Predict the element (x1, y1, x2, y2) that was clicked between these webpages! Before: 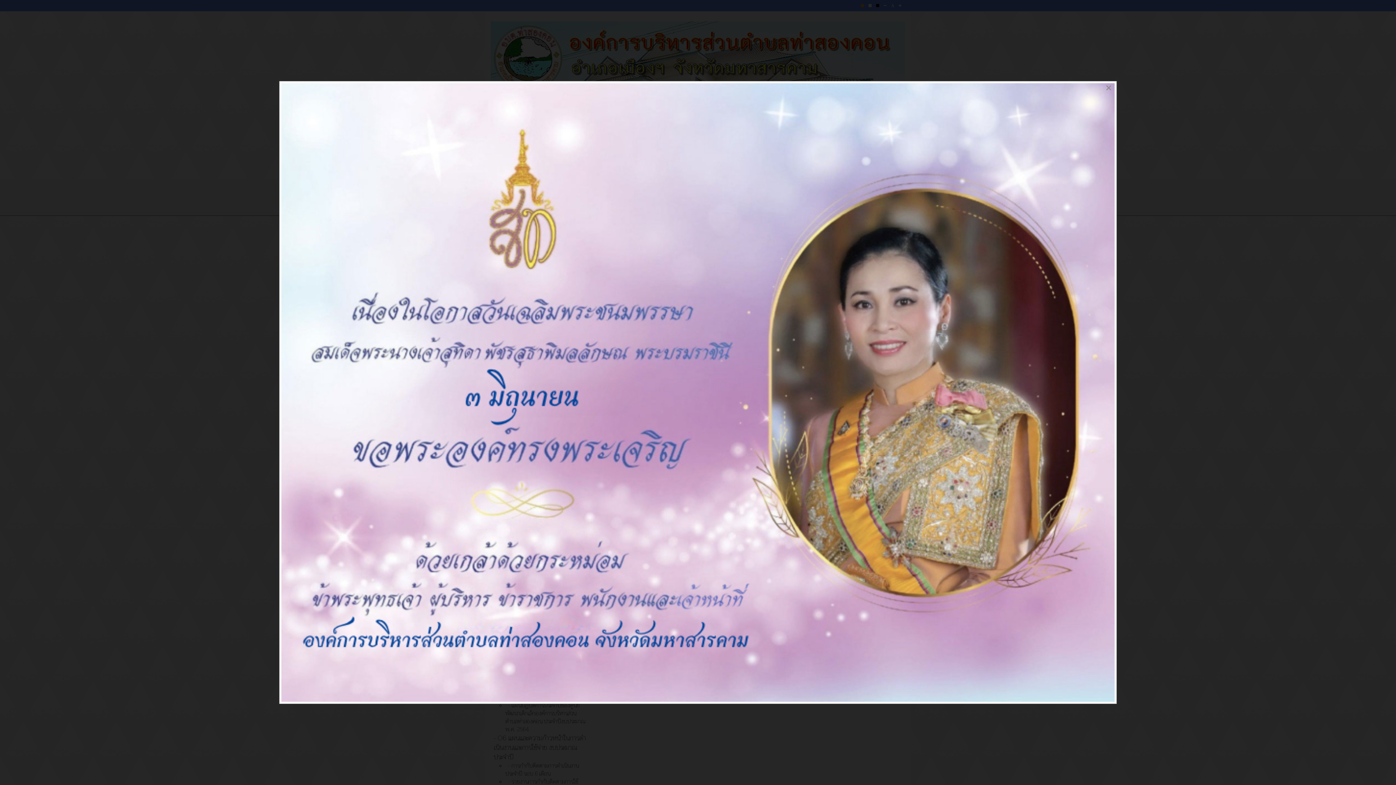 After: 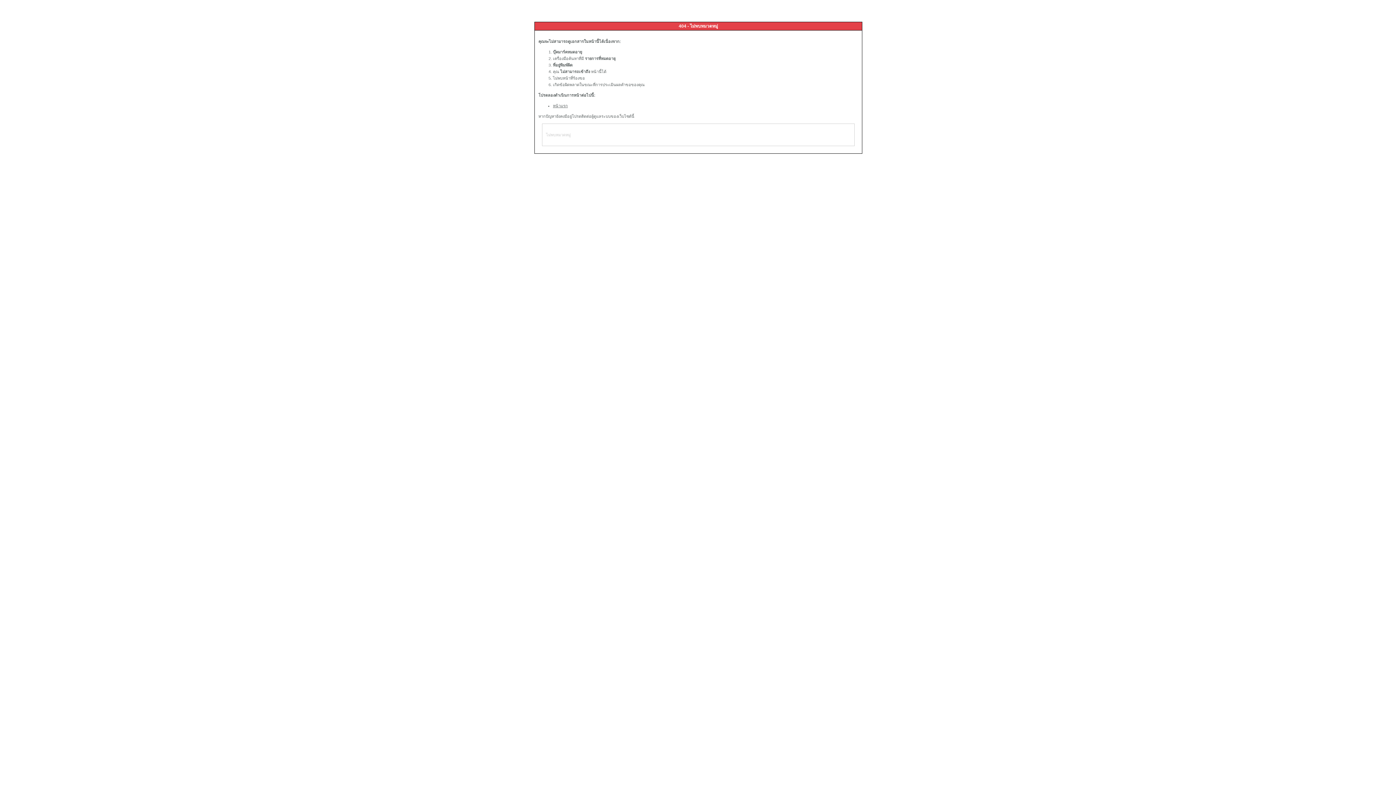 Action: bbox: (281, 83, 1114, 702)